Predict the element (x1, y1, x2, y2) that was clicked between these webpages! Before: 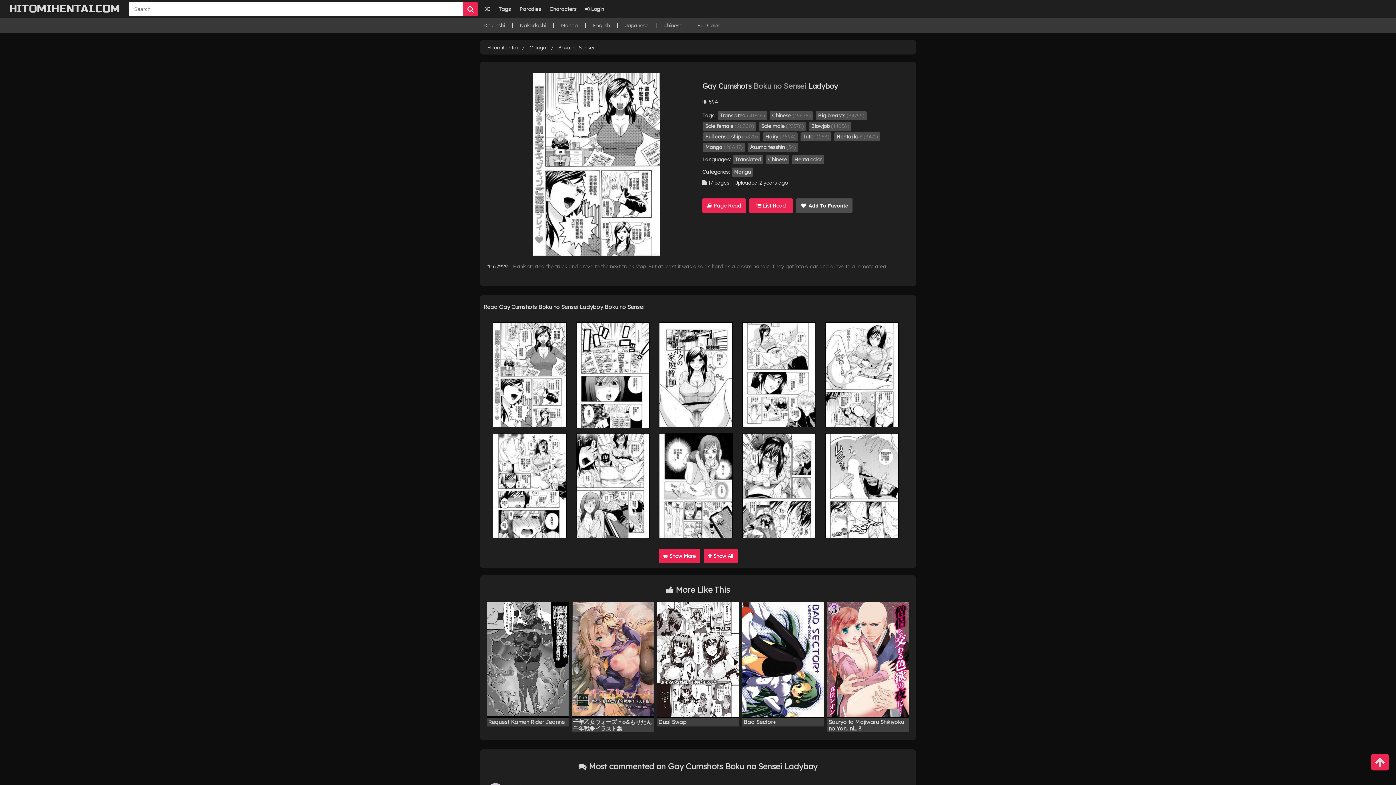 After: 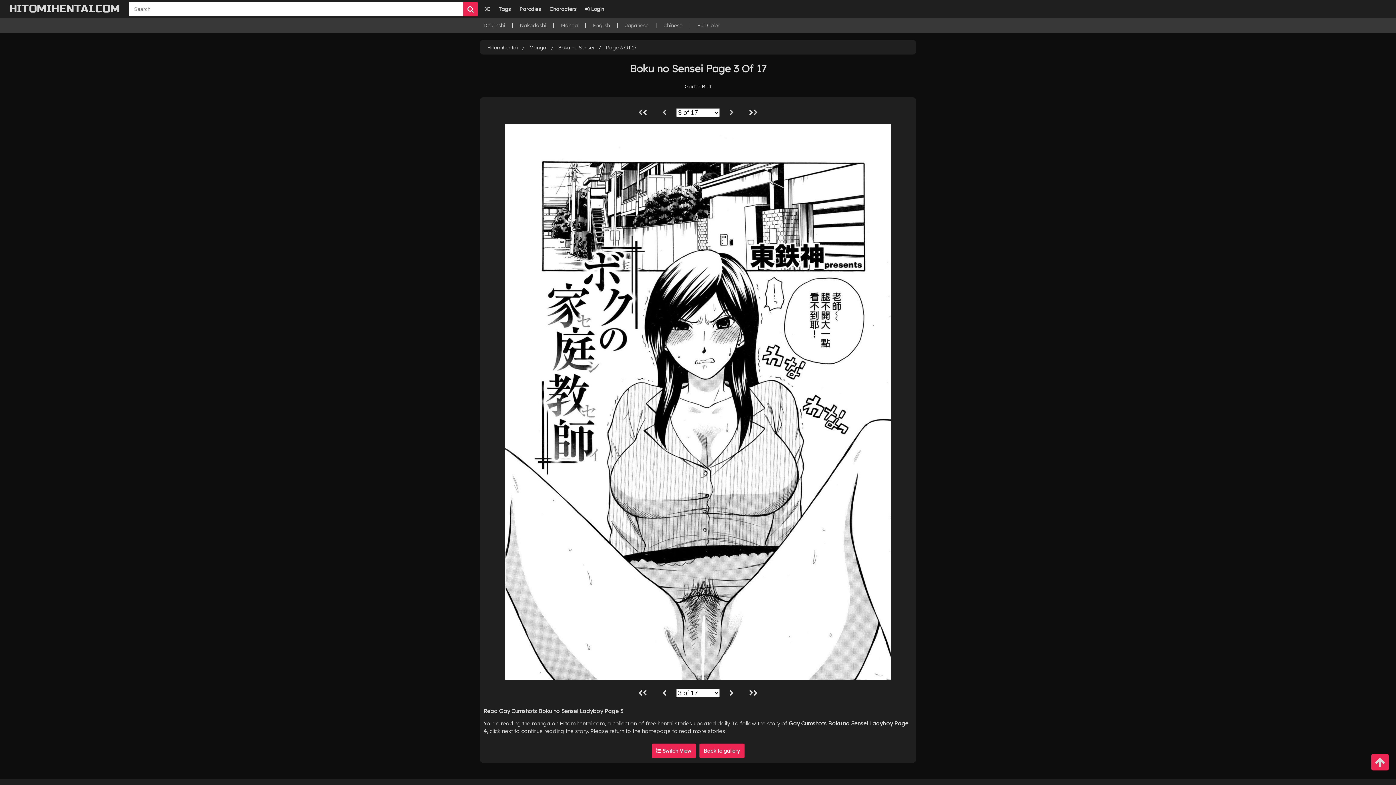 Action: bbox: (659, 322, 733, 427)